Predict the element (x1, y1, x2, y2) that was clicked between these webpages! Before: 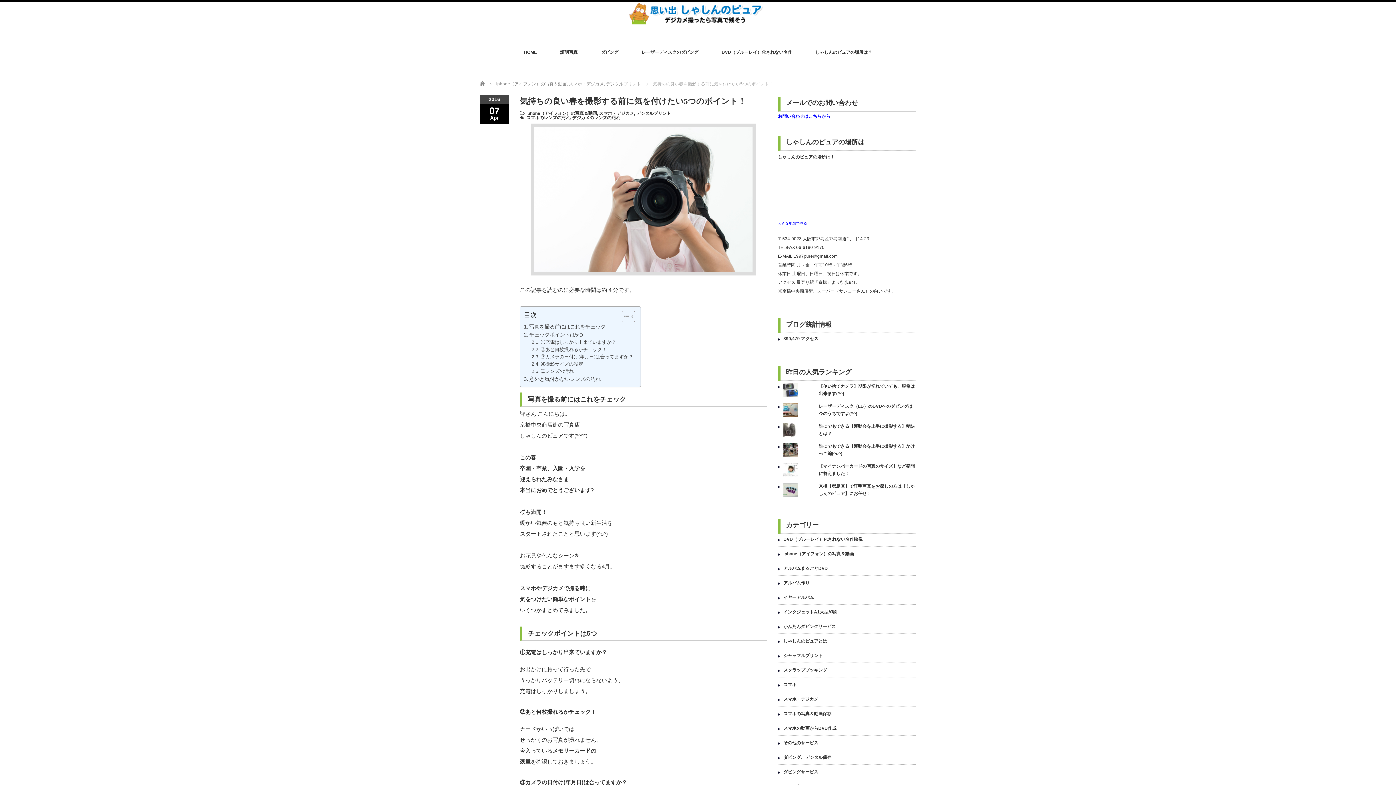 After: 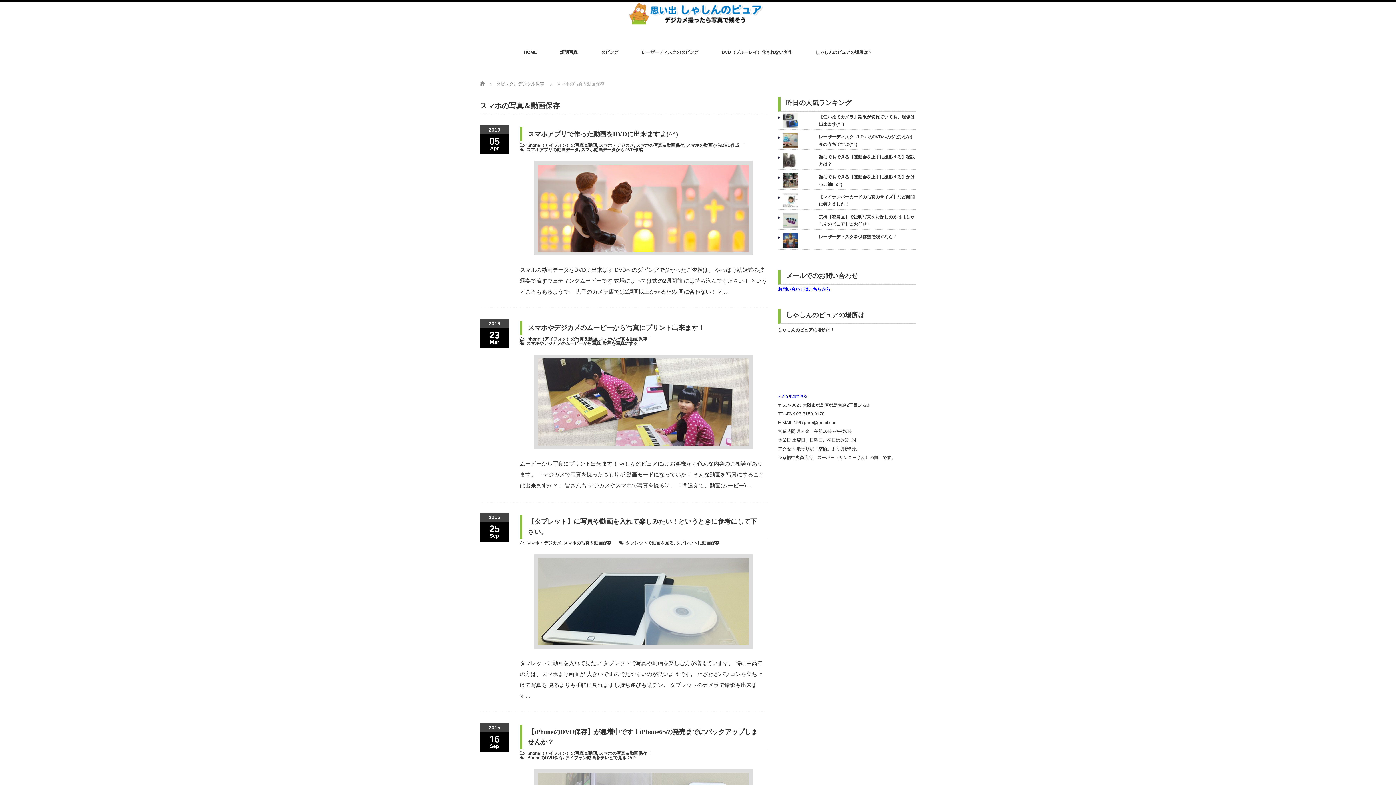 Action: bbox: (783, 711, 831, 716) label: スマホの写真＆動画保存